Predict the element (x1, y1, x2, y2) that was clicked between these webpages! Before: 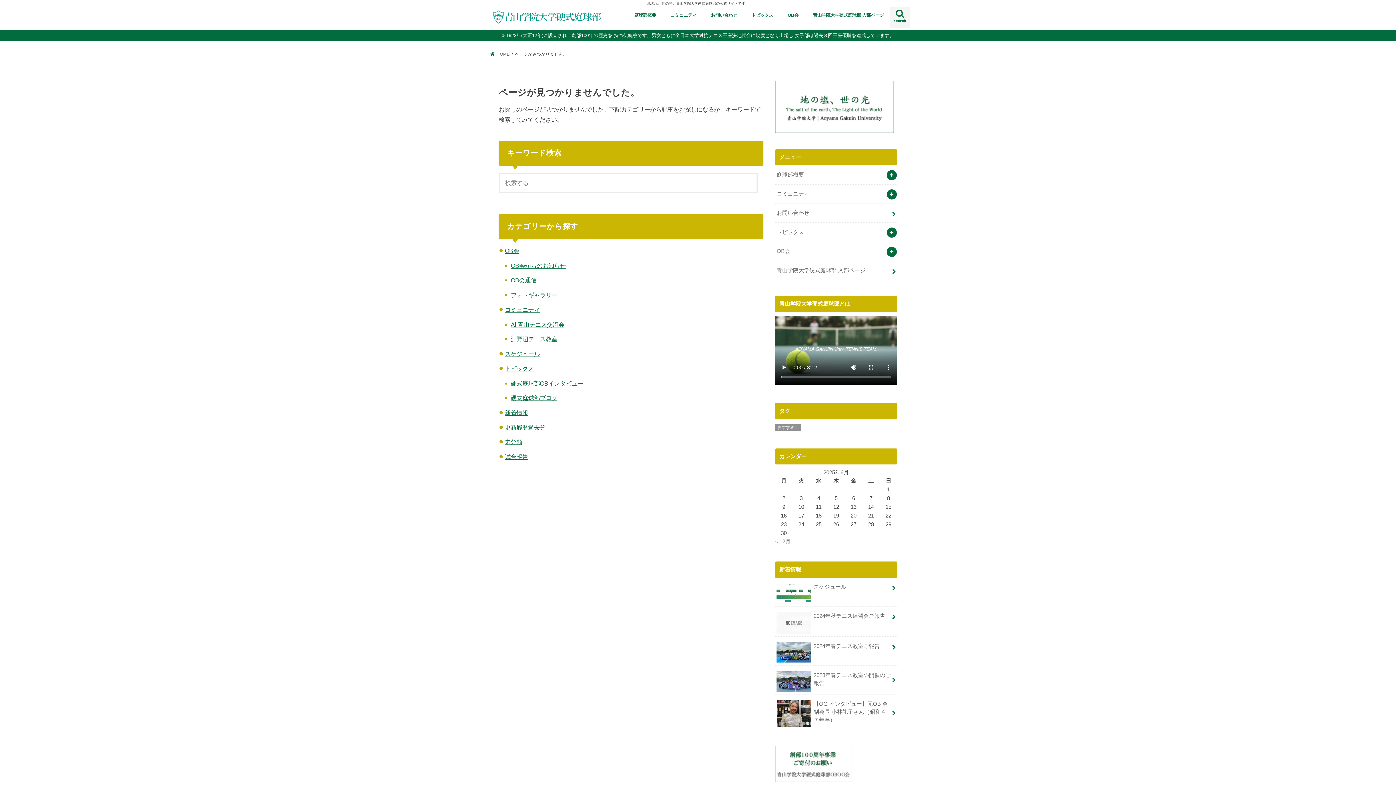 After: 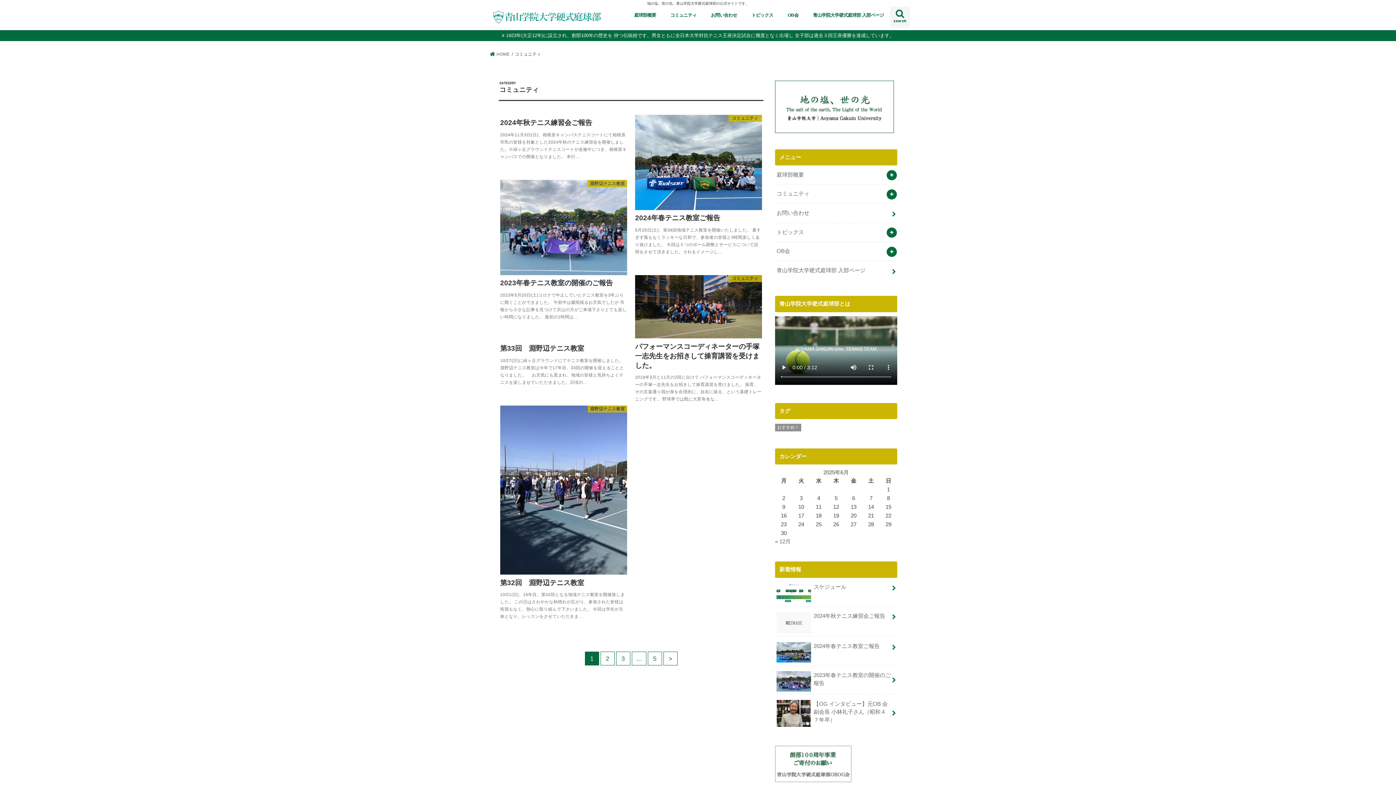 Action: label: コミュニティ bbox: (504, 306, 539, 313)